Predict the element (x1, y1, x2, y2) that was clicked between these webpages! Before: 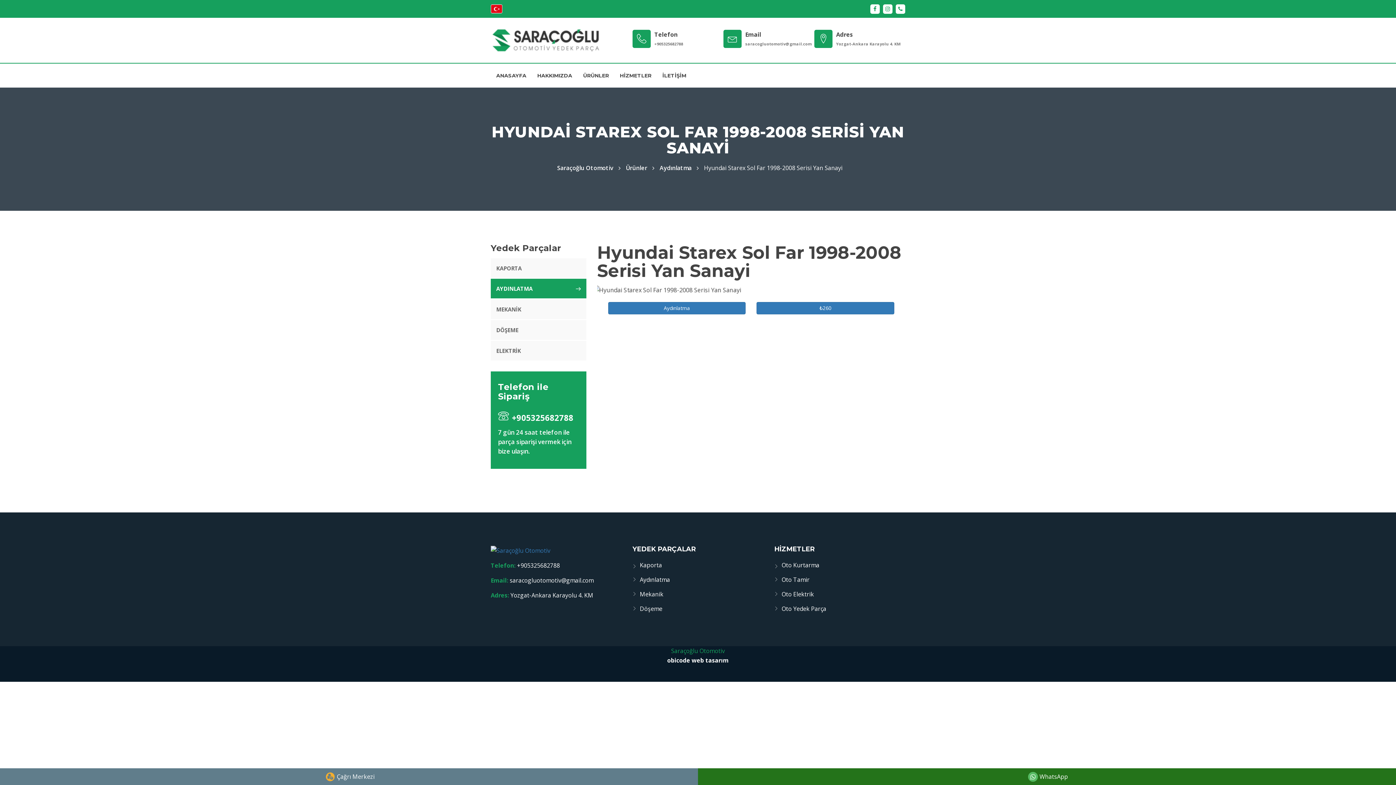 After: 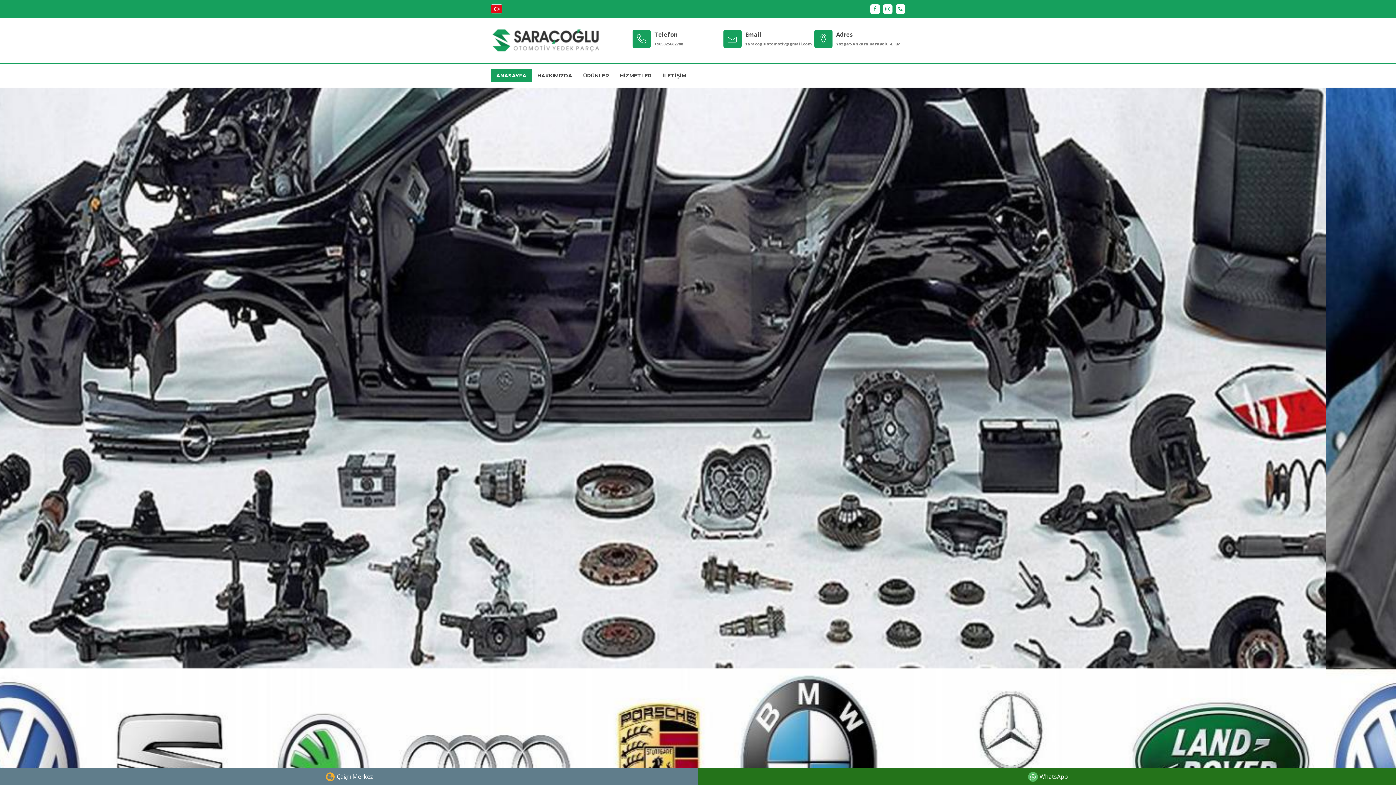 Action: label: Saraçoğlu Otomotiv bbox: (671, 647, 725, 655)